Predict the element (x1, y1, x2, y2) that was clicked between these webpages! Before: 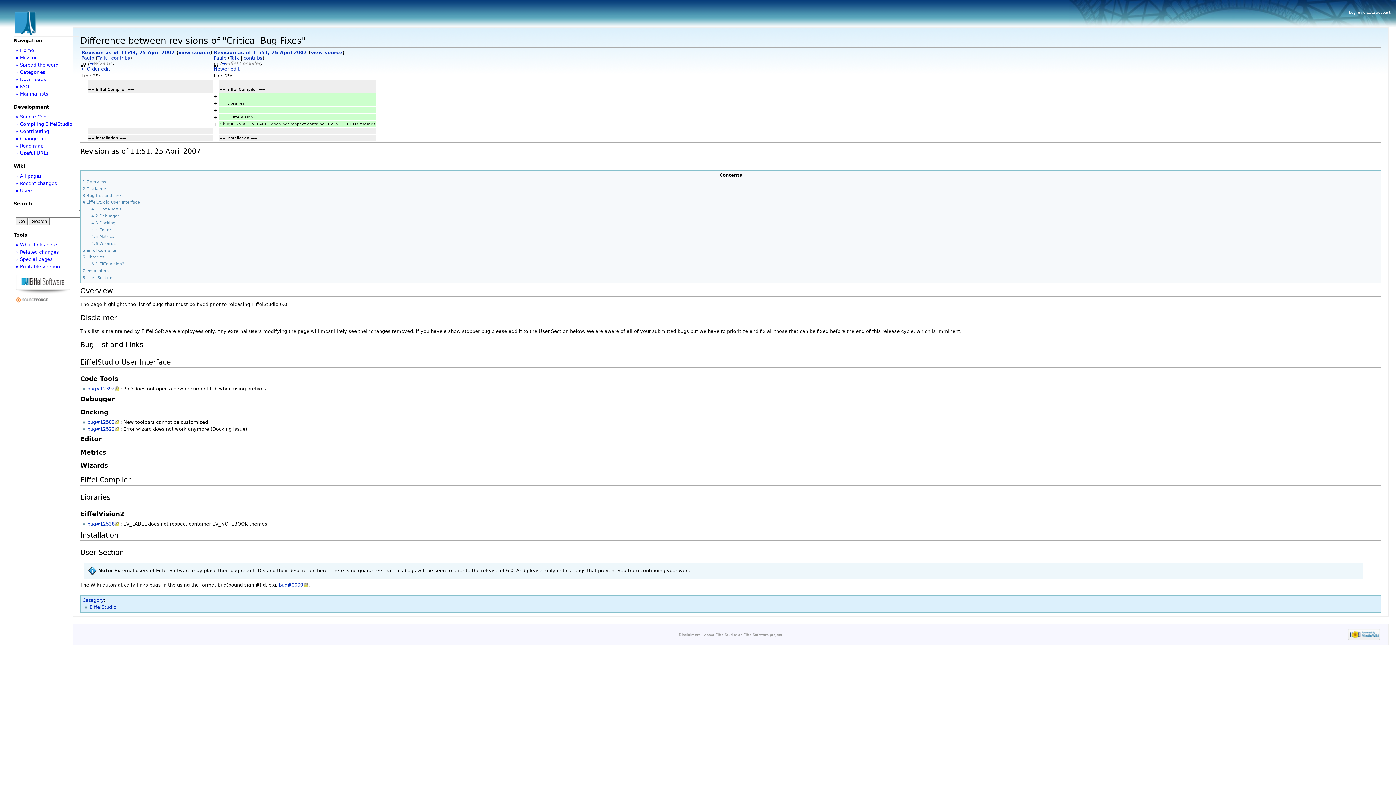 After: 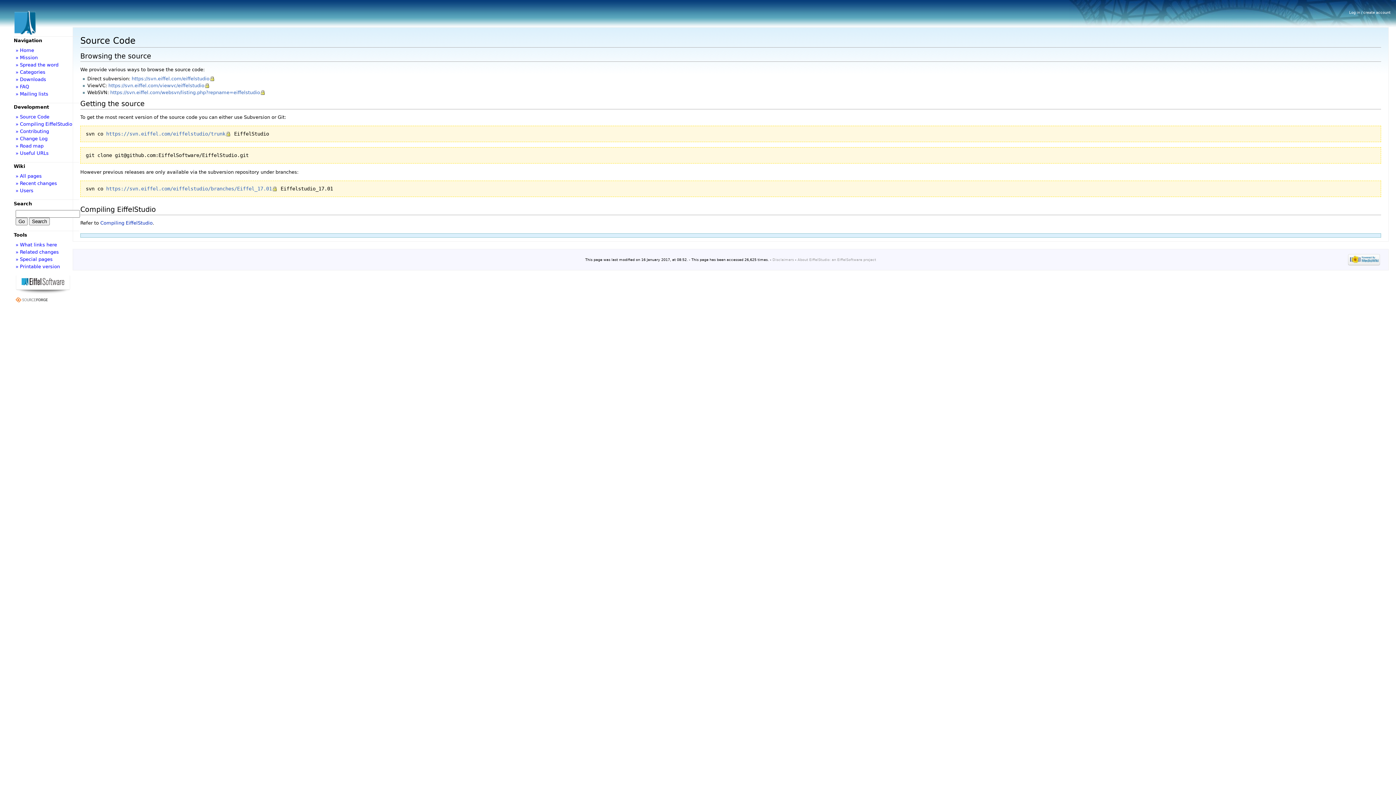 Action: label: » Source Code bbox: (15, 114, 49, 119)